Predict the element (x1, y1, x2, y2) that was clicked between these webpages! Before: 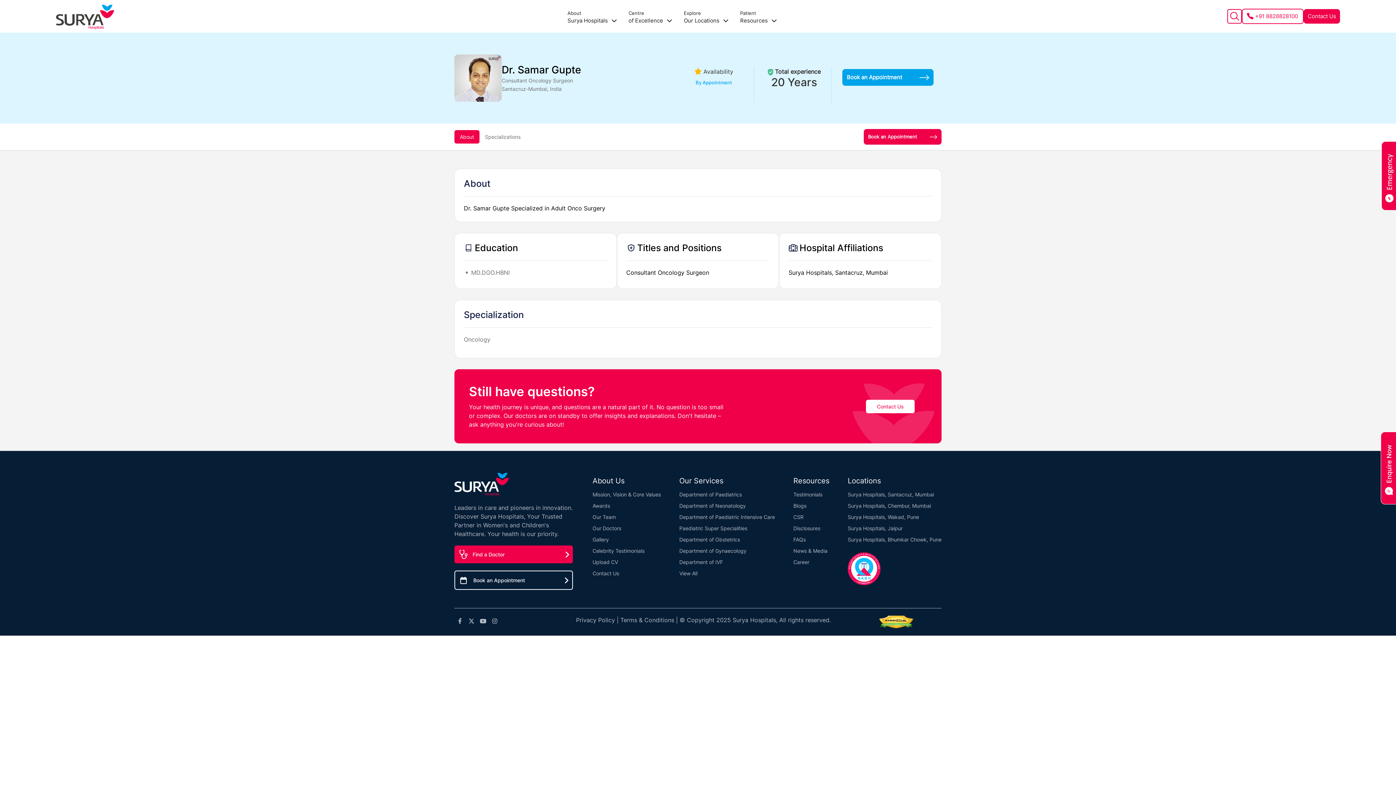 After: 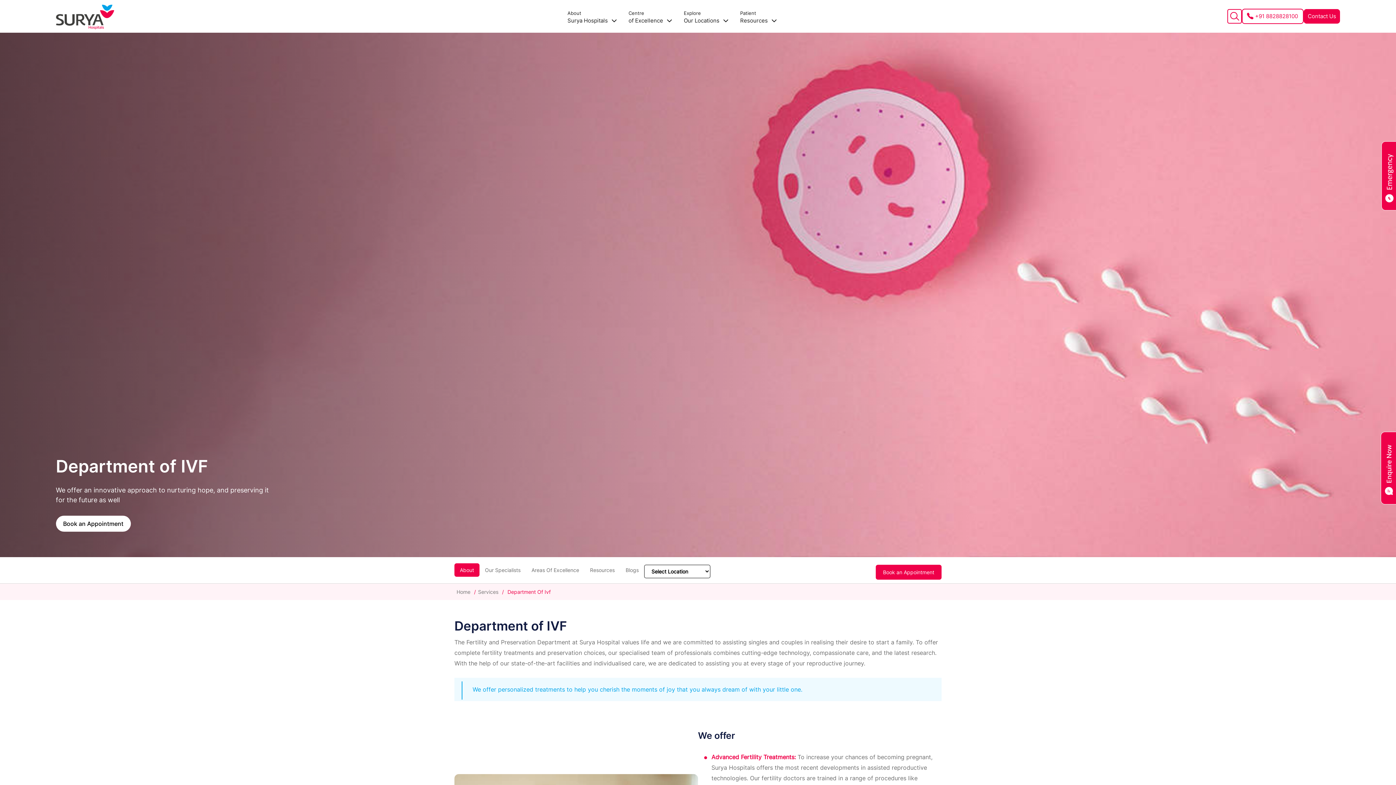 Action: bbox: (679, 556, 775, 568) label: Department of IVF